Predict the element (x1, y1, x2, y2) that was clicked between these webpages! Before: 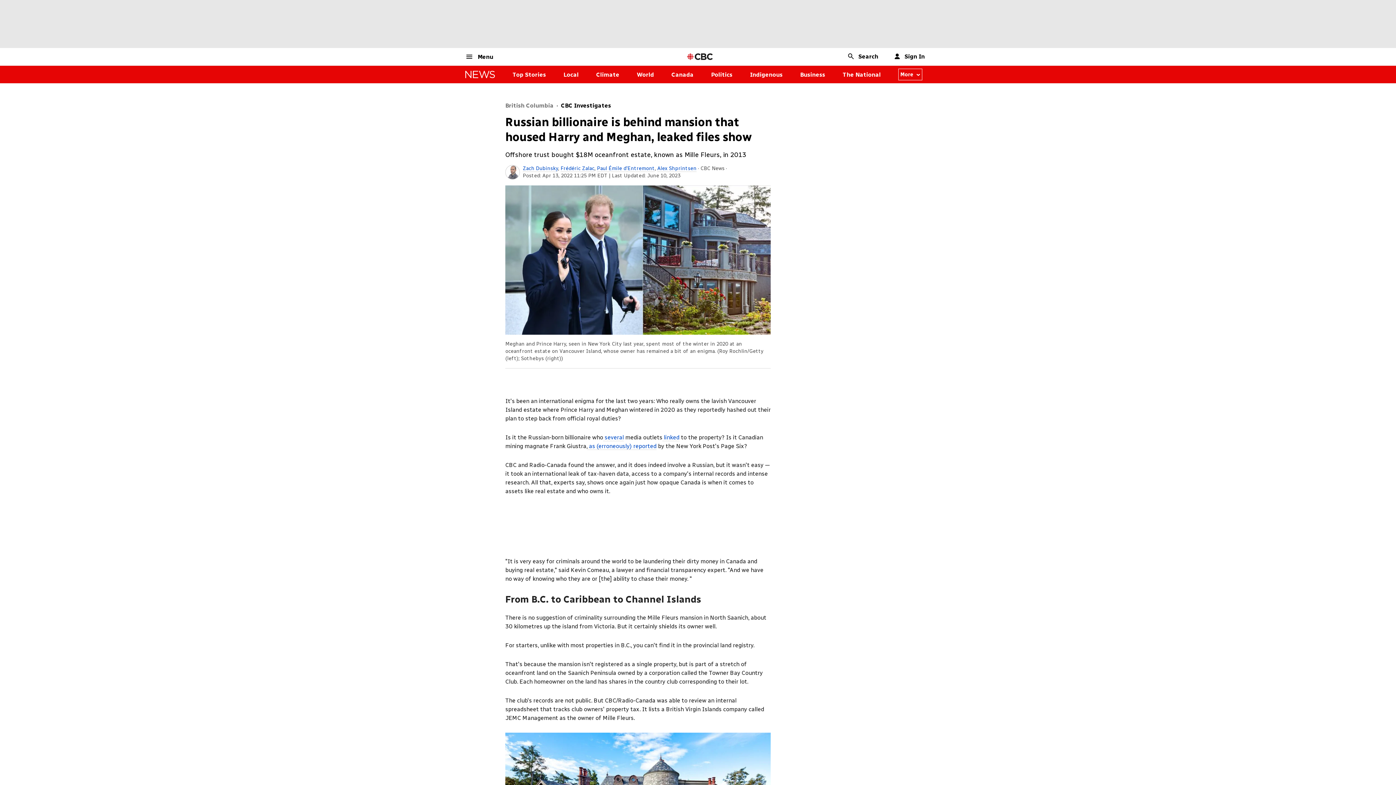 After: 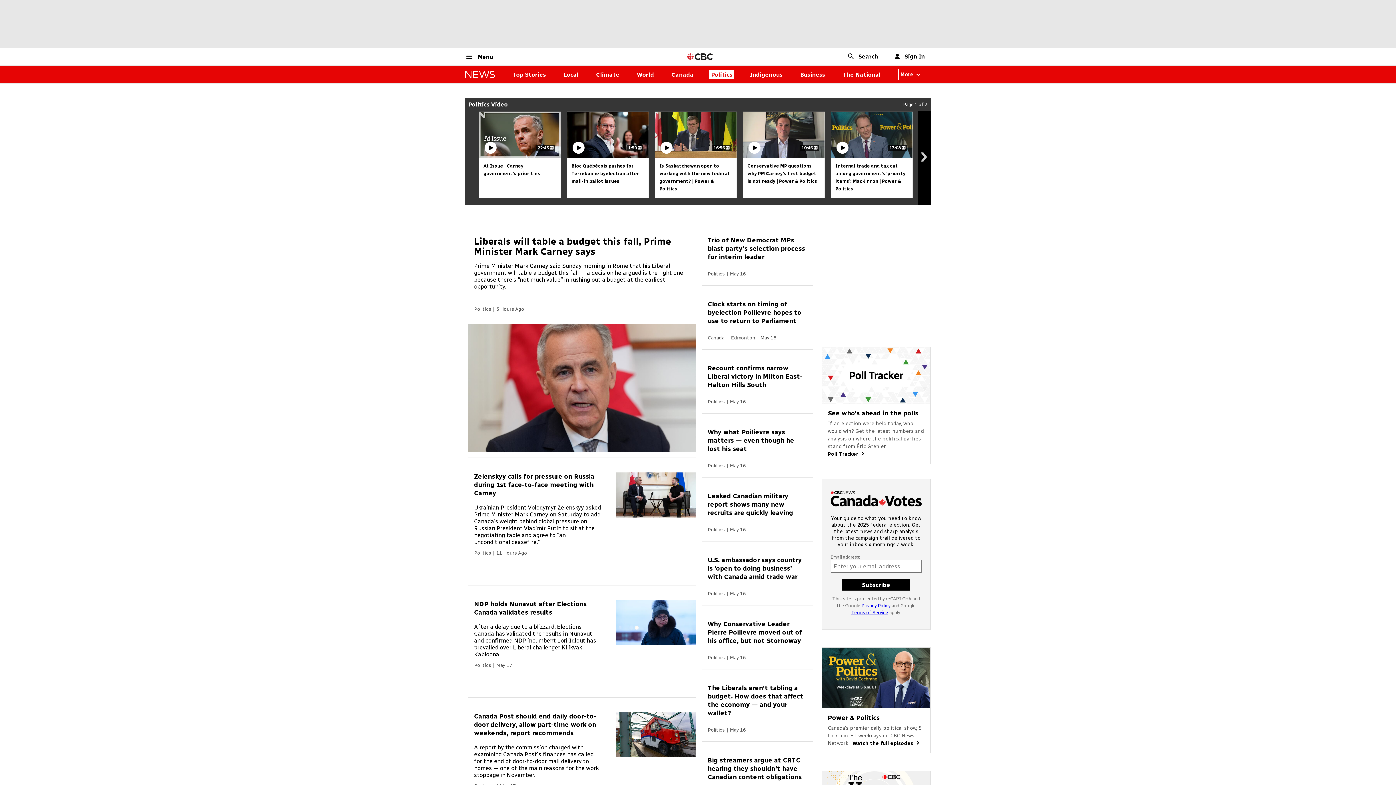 Action: label: Politics bbox: (711, 71, 732, 78)